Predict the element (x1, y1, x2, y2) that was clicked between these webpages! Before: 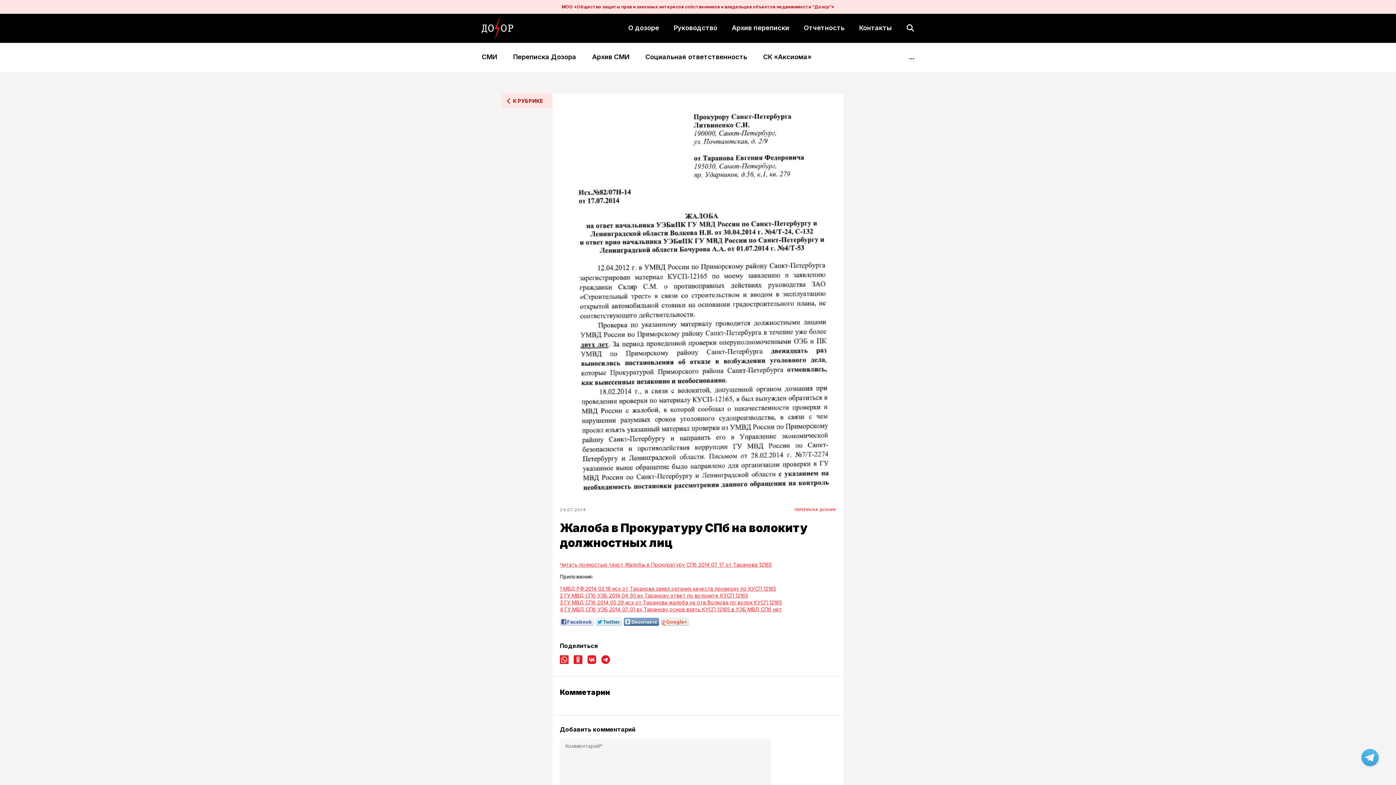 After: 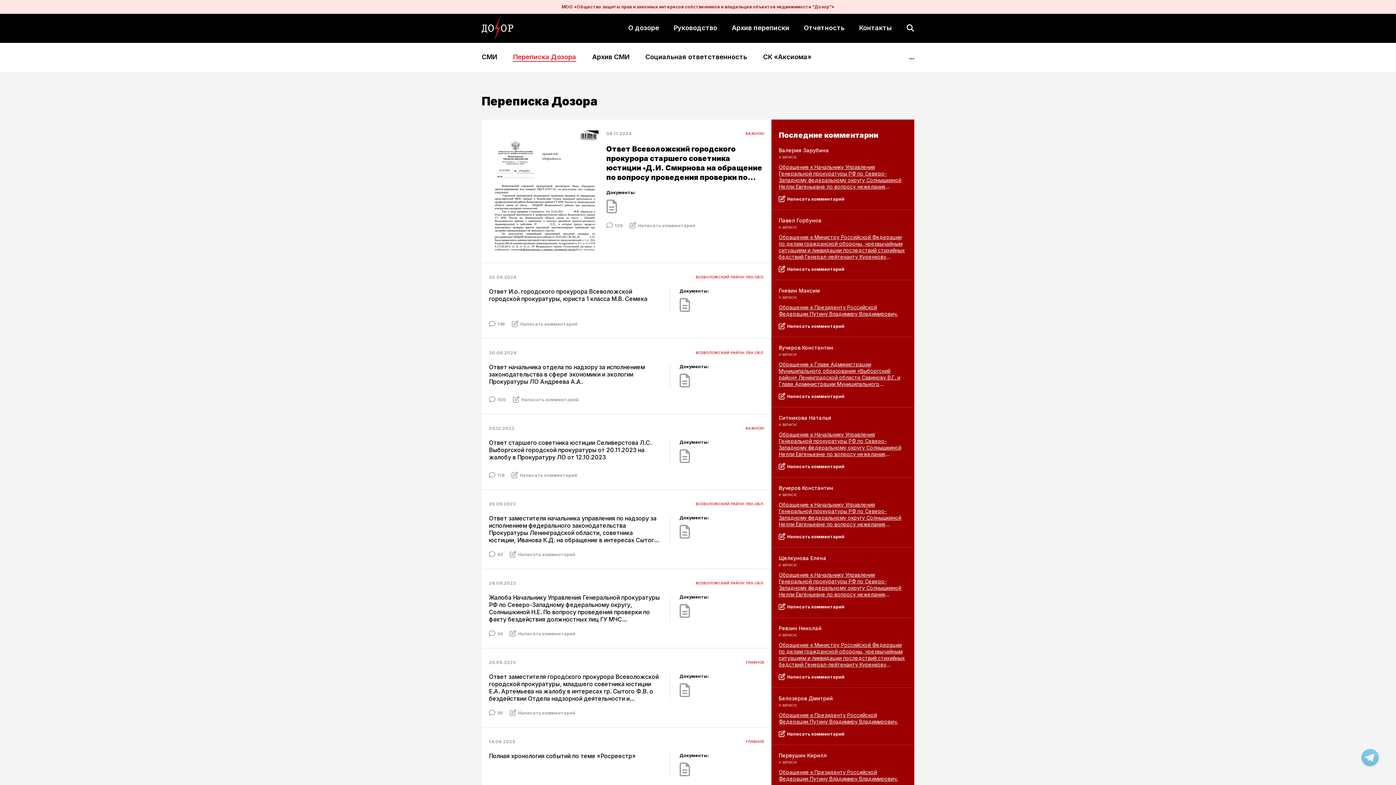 Action: label: ПЕРЕПИСКА ДОЗОРА bbox: (794, 507, 836, 511)